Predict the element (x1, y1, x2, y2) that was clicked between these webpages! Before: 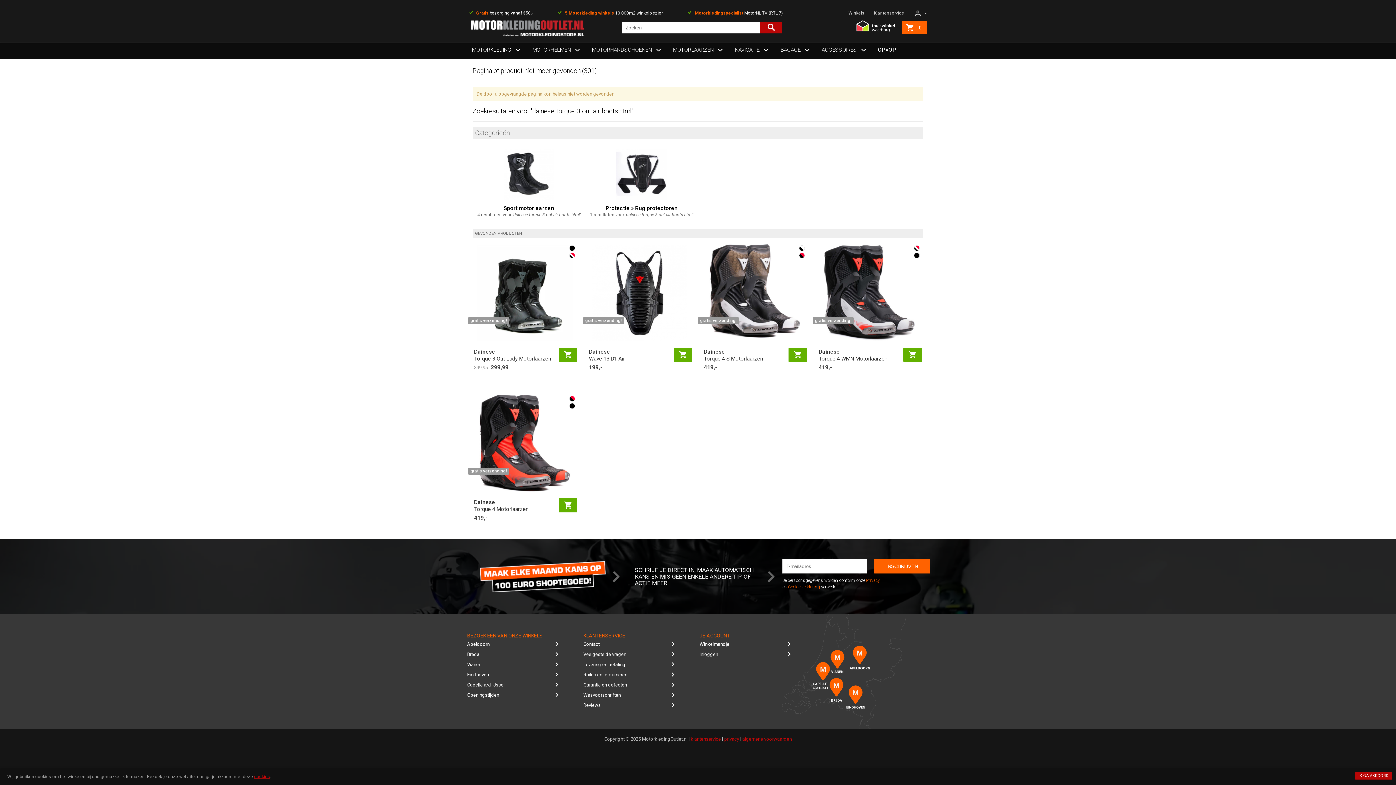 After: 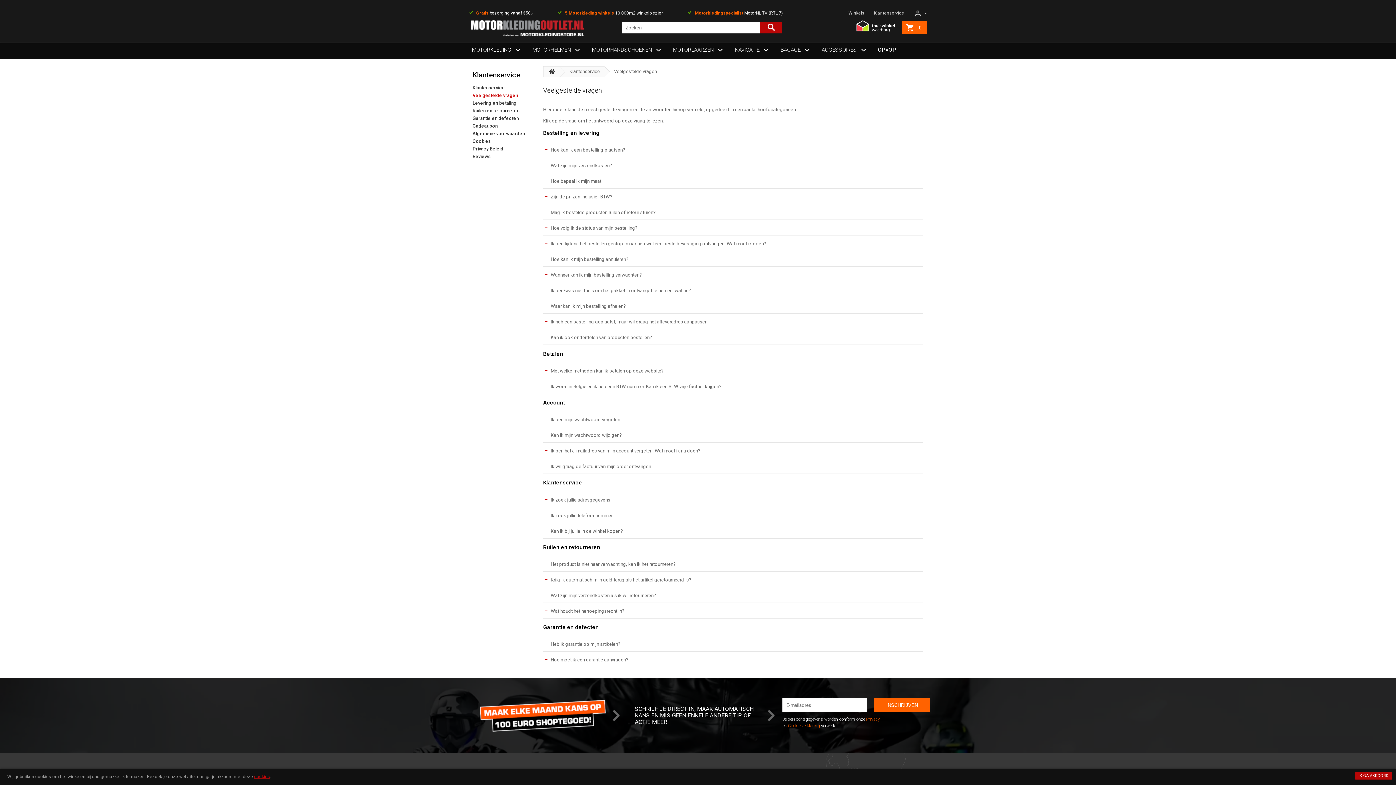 Action: bbox: (581, 649, 697, 660) label: Veelgestelde vragen